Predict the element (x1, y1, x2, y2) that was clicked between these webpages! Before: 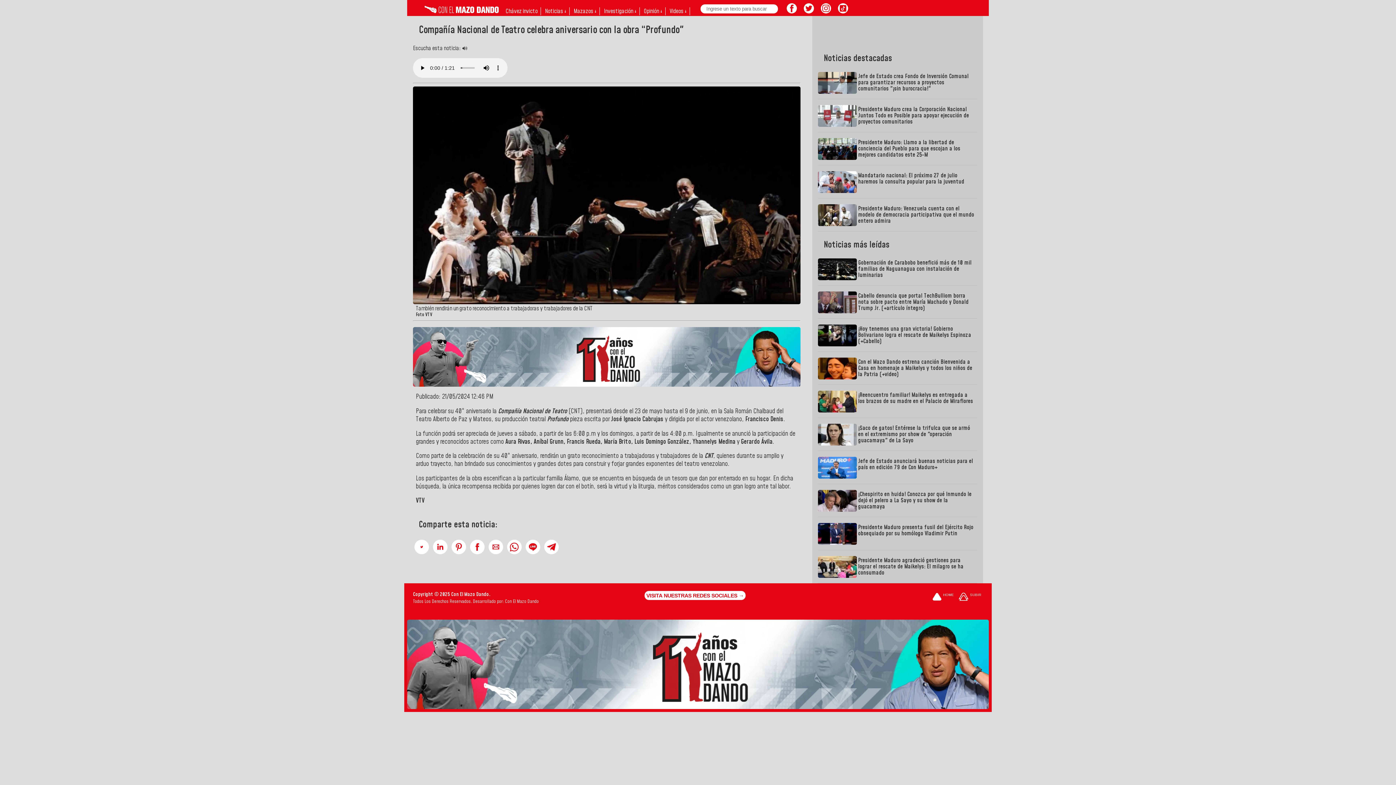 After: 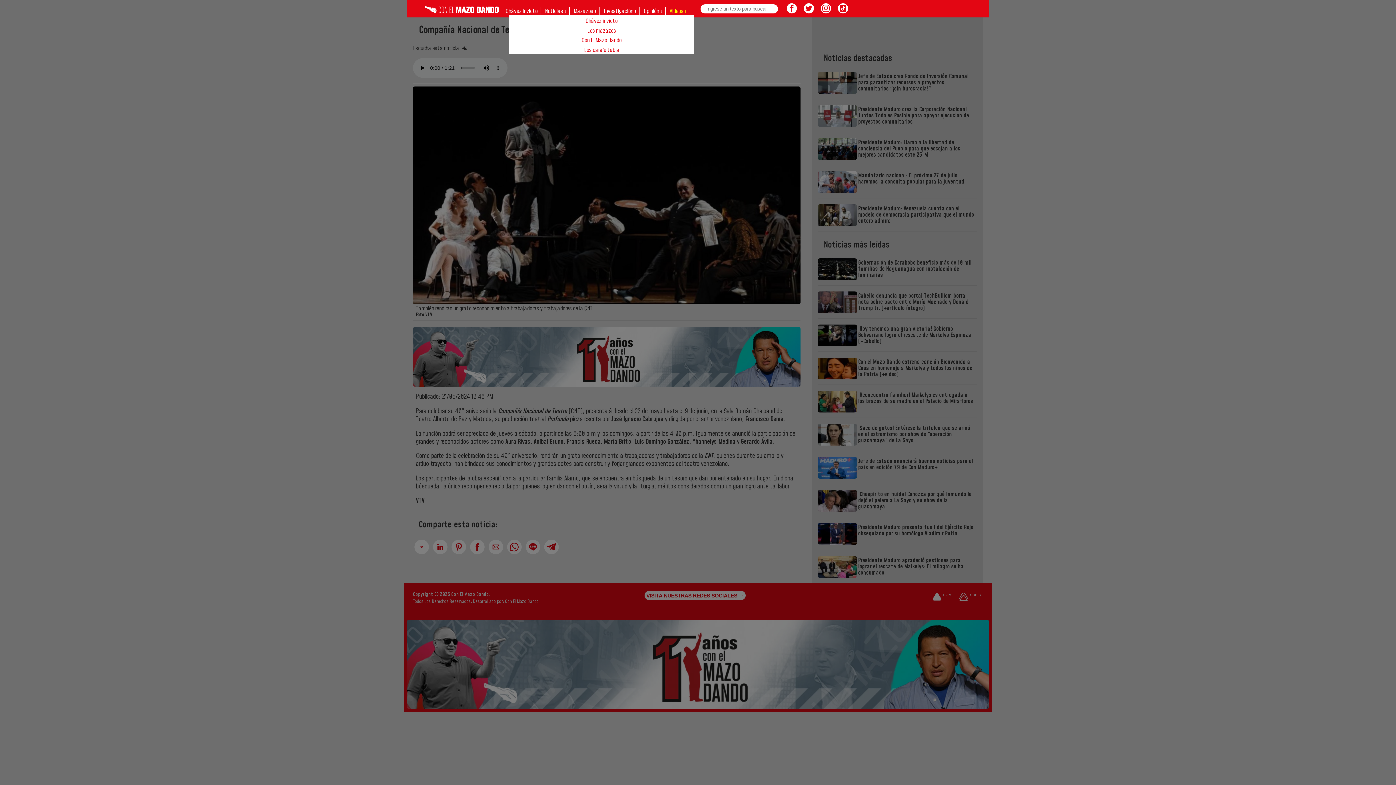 Action: bbox: (669, 7, 686, 15) label: Videos ↓